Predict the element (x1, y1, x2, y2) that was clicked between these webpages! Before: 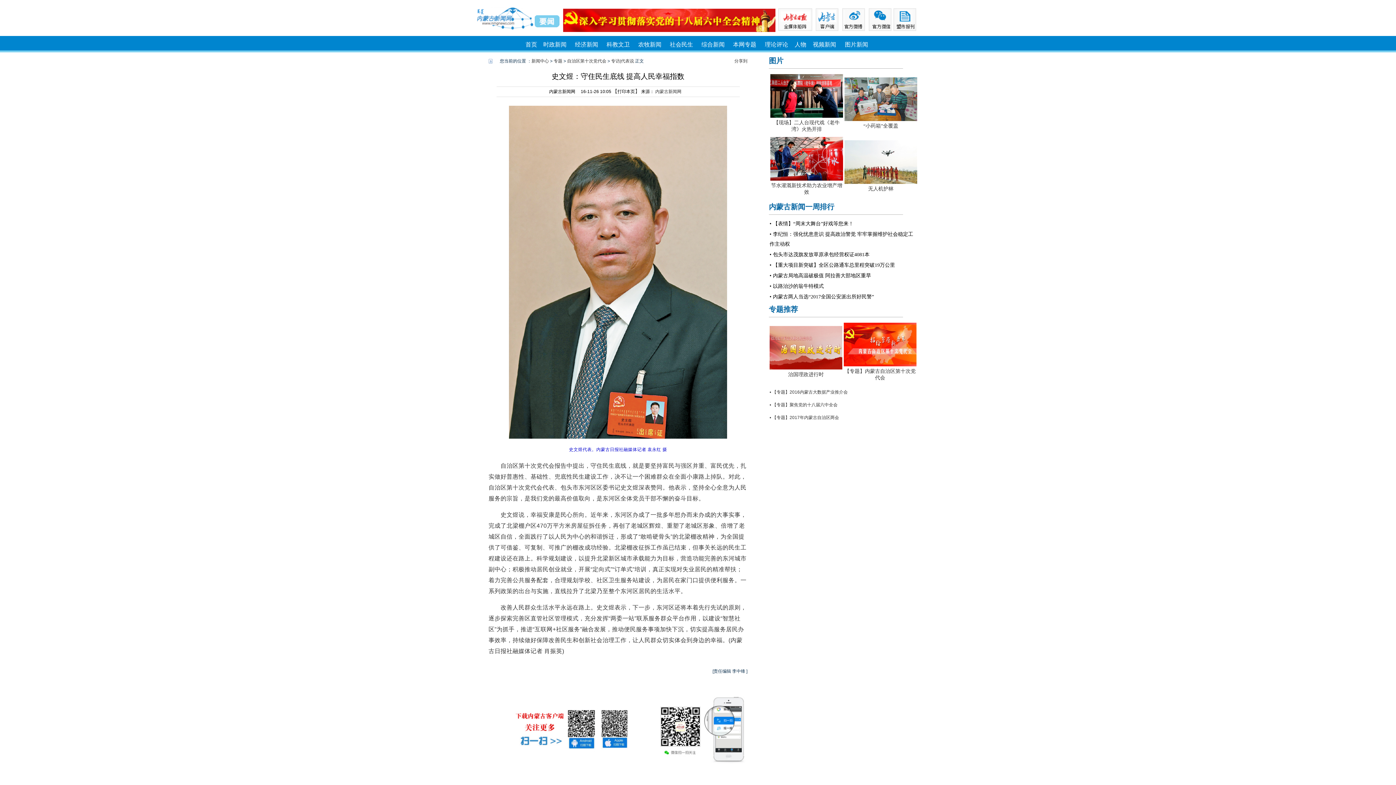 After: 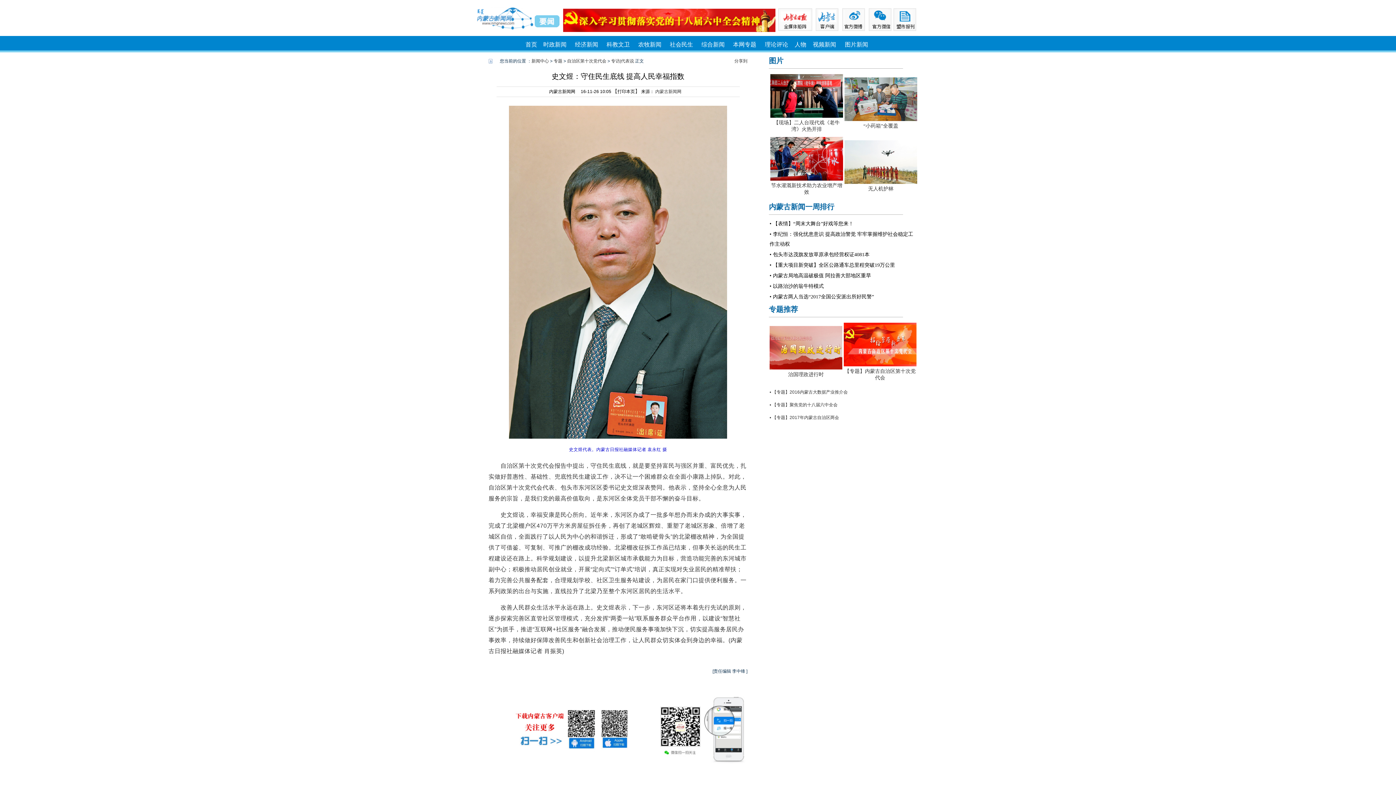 Action: bbox: (844, 362, 916, 367)